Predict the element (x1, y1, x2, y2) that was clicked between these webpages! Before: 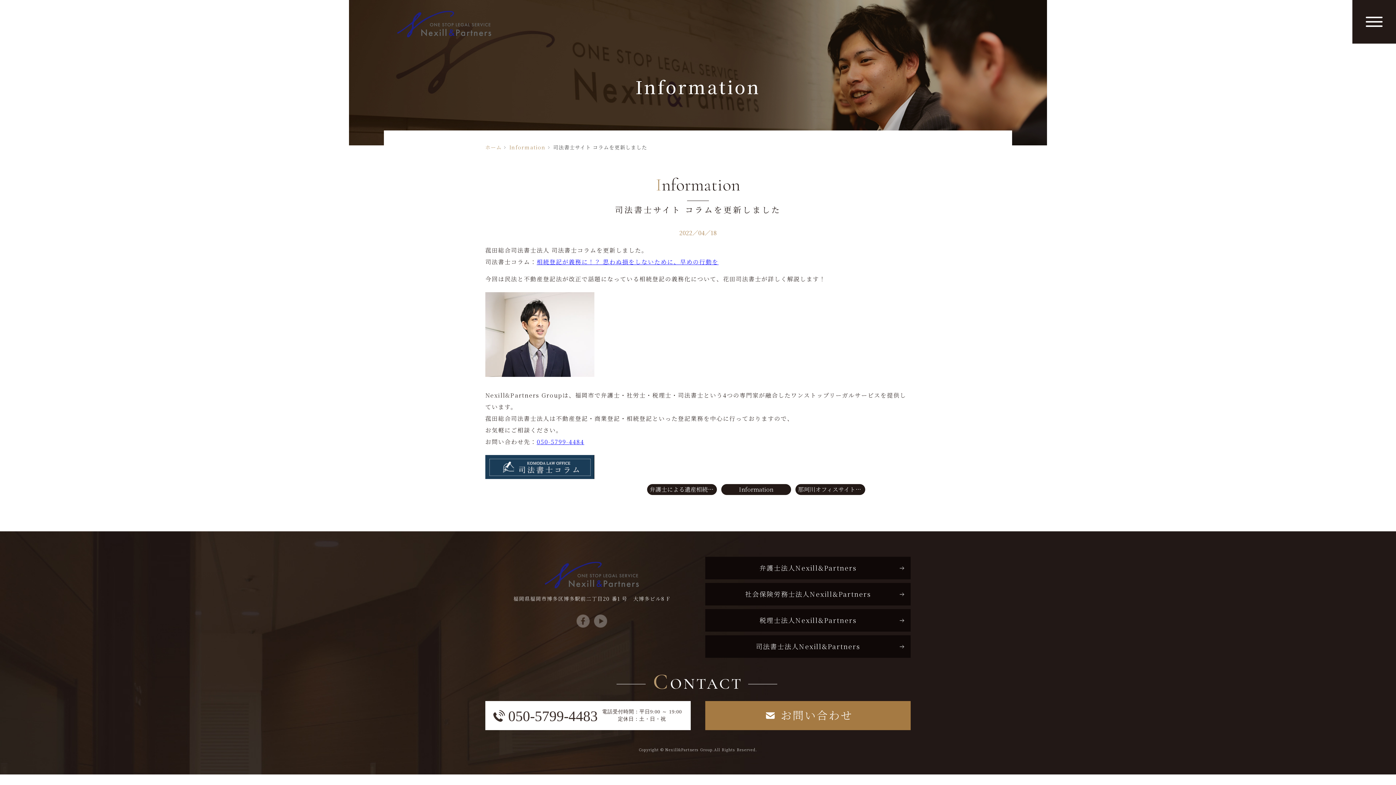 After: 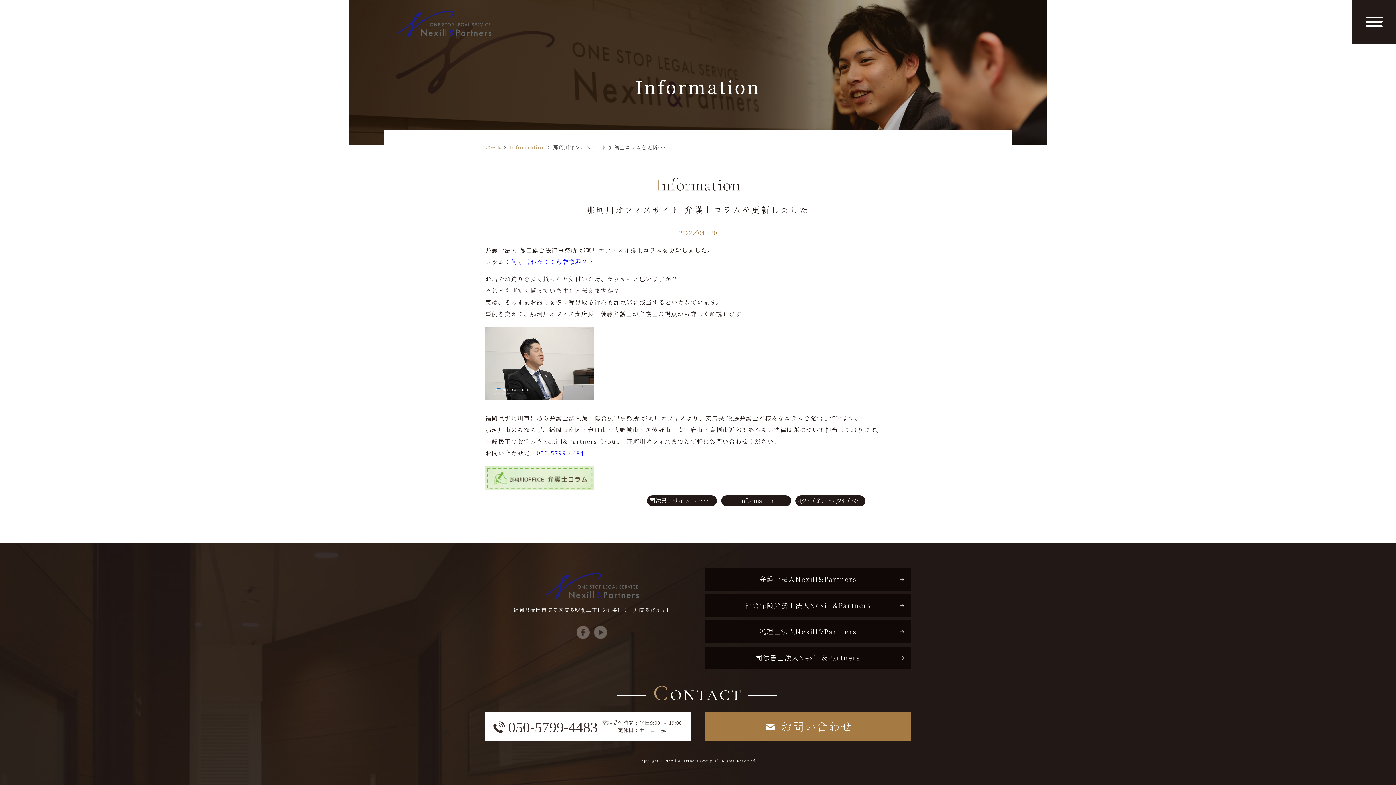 Action: label: 那珂川オフィスサイト 弁護士コラムを更新しました bbox: (795, 484, 865, 495)